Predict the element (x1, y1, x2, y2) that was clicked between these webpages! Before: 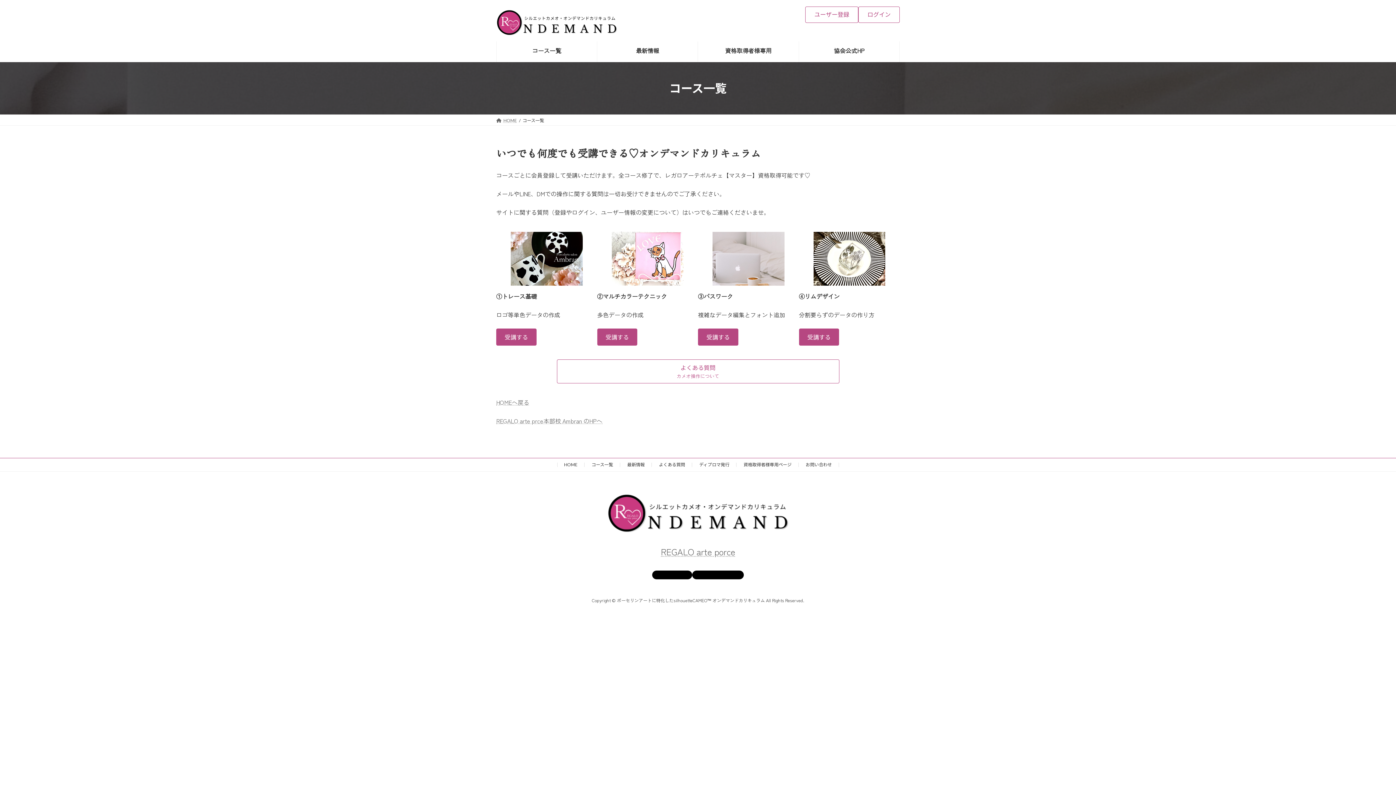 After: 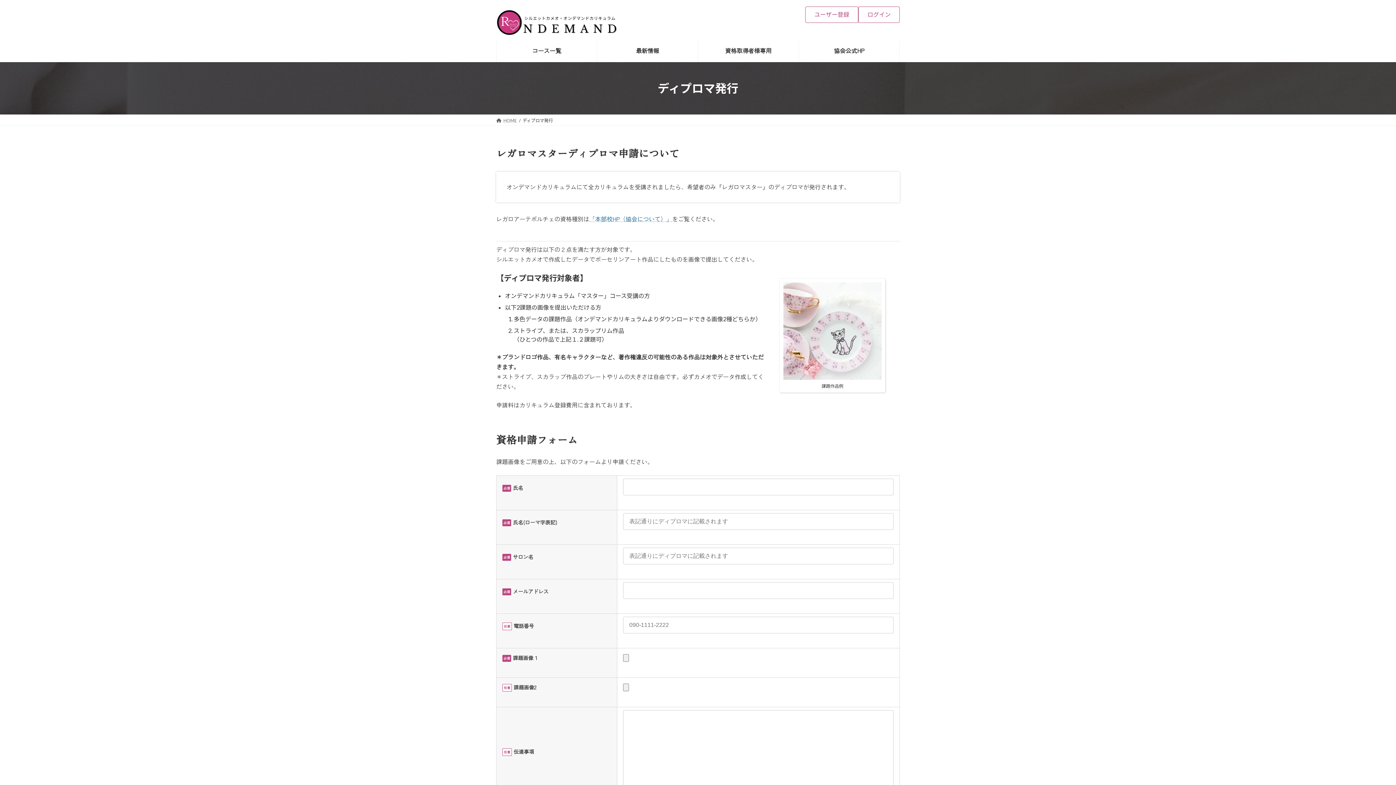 Action: bbox: (699, 462, 729, 467) label: ディプロマ発行